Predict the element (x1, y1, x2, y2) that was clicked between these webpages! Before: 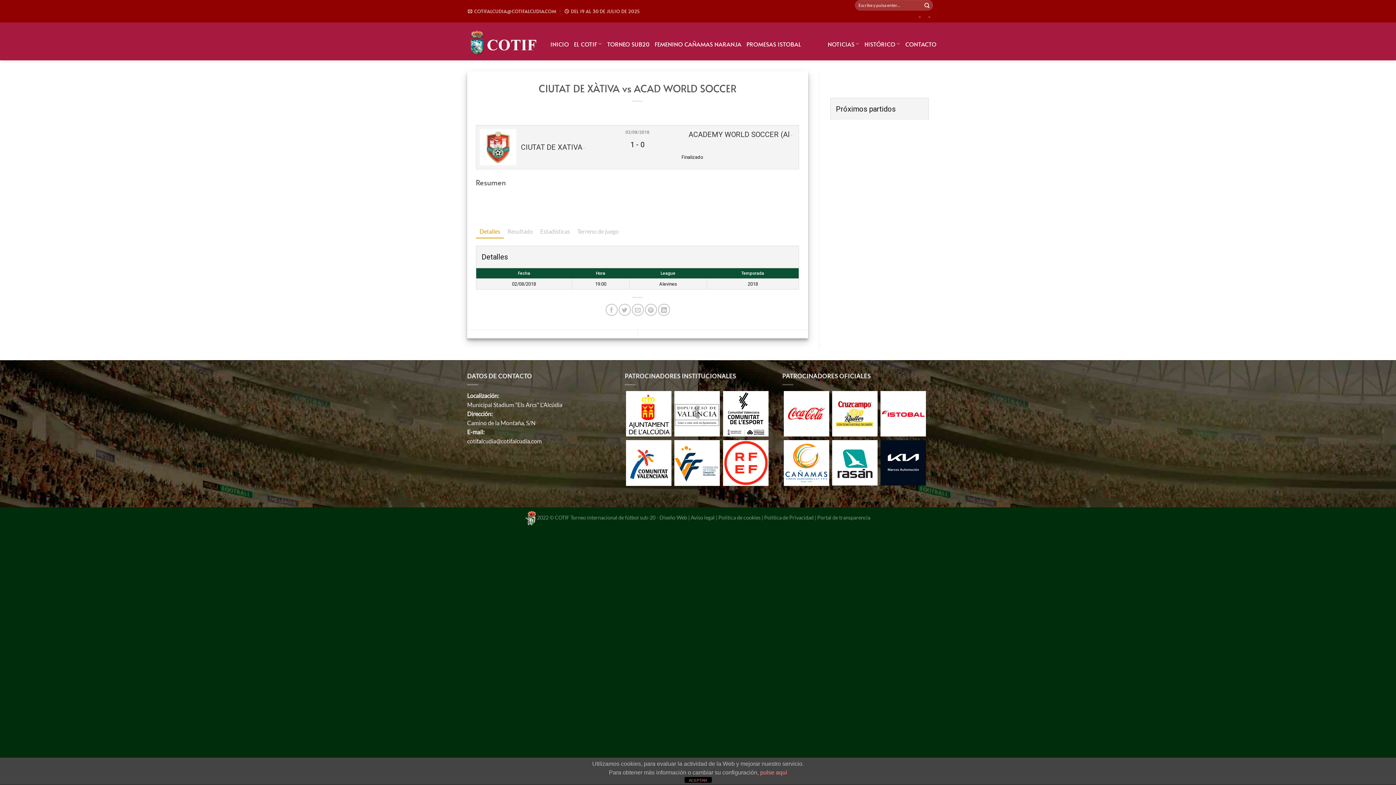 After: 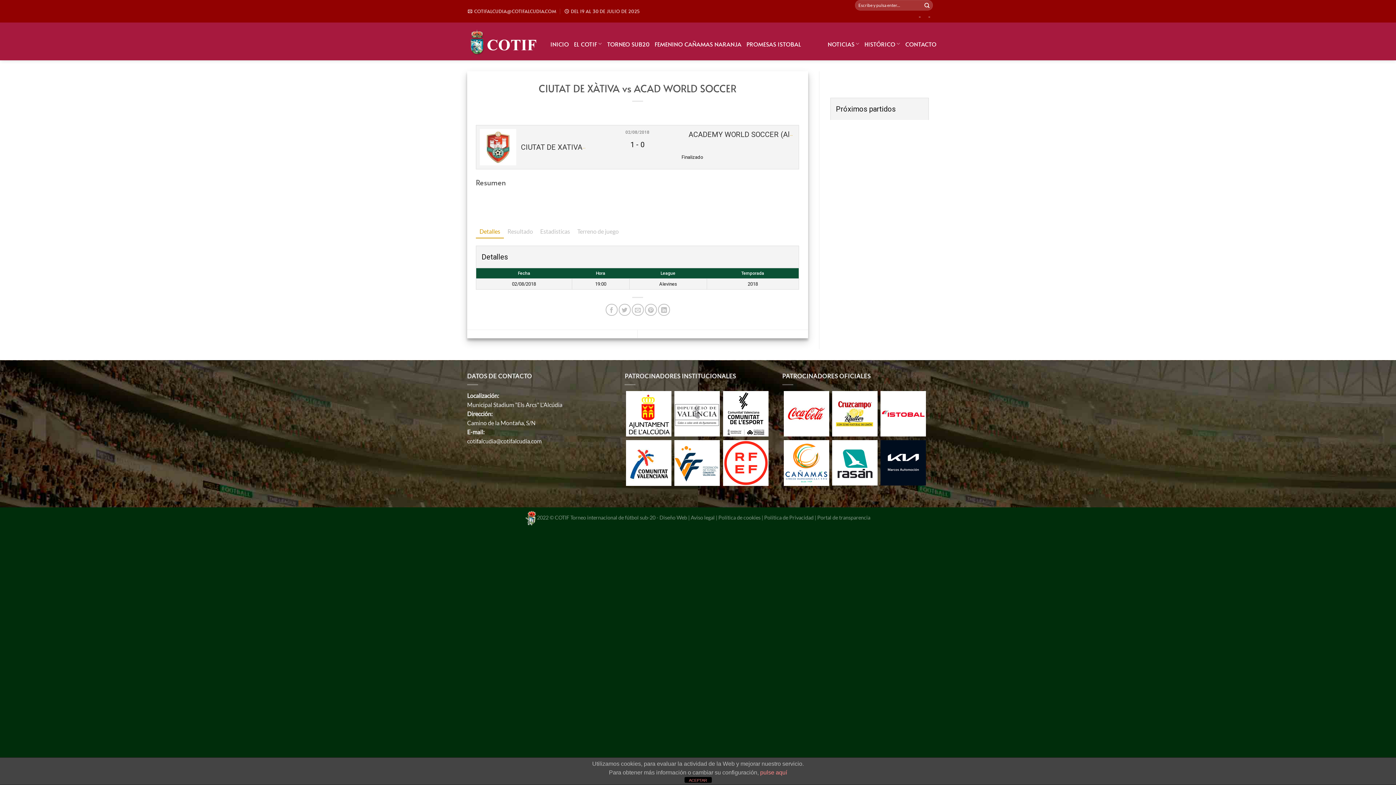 Action: label:   bbox: (783, 458, 829, 494)